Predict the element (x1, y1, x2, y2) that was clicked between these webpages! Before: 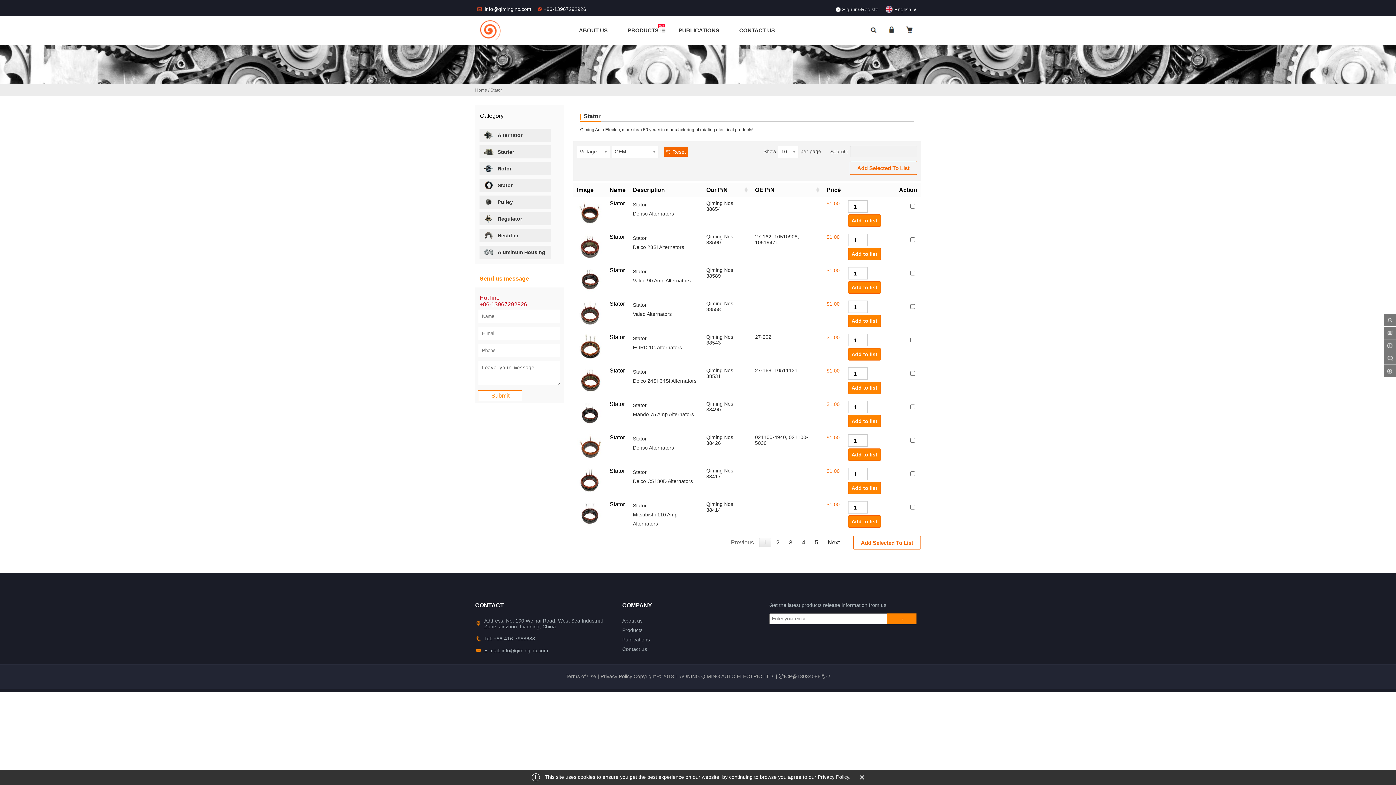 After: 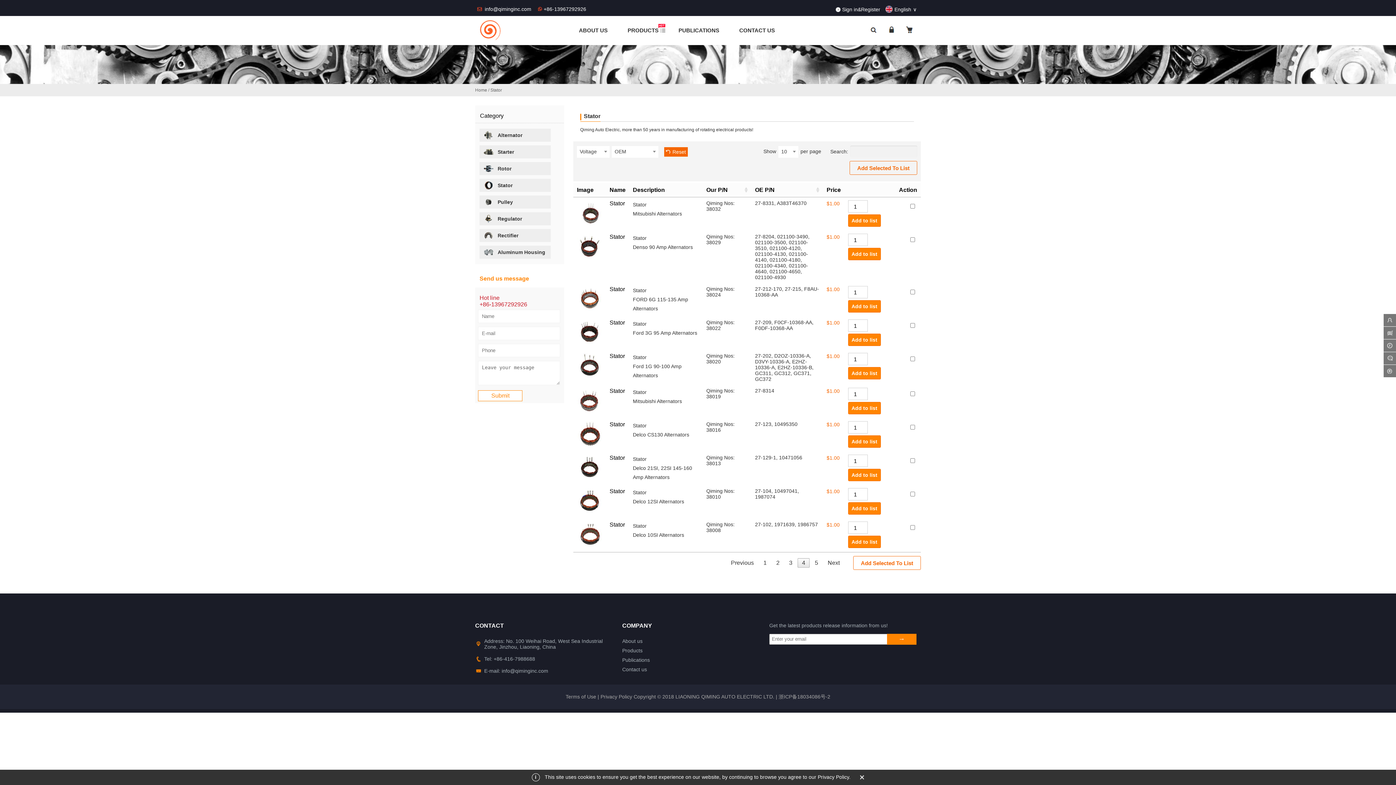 Action: label: 4 bbox: (797, 538, 809, 547)